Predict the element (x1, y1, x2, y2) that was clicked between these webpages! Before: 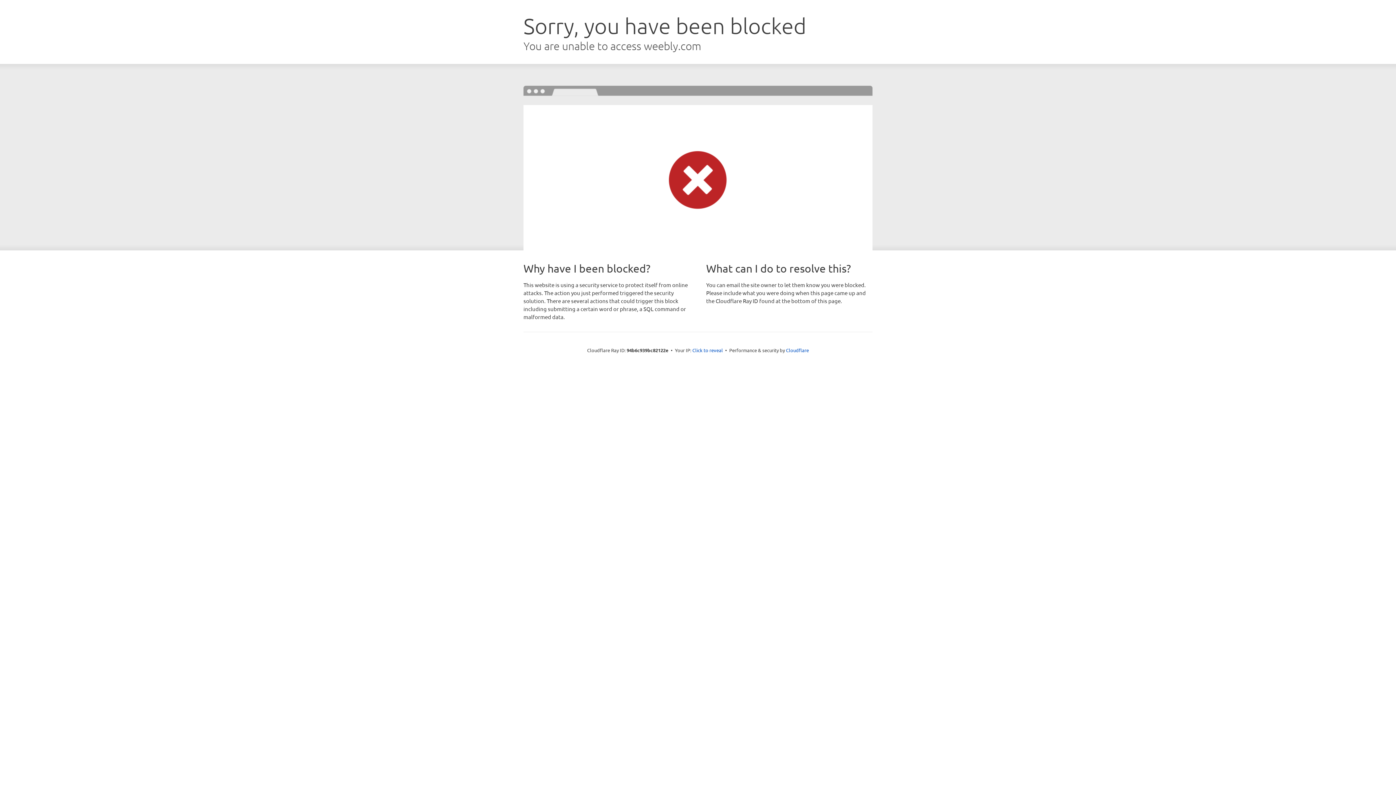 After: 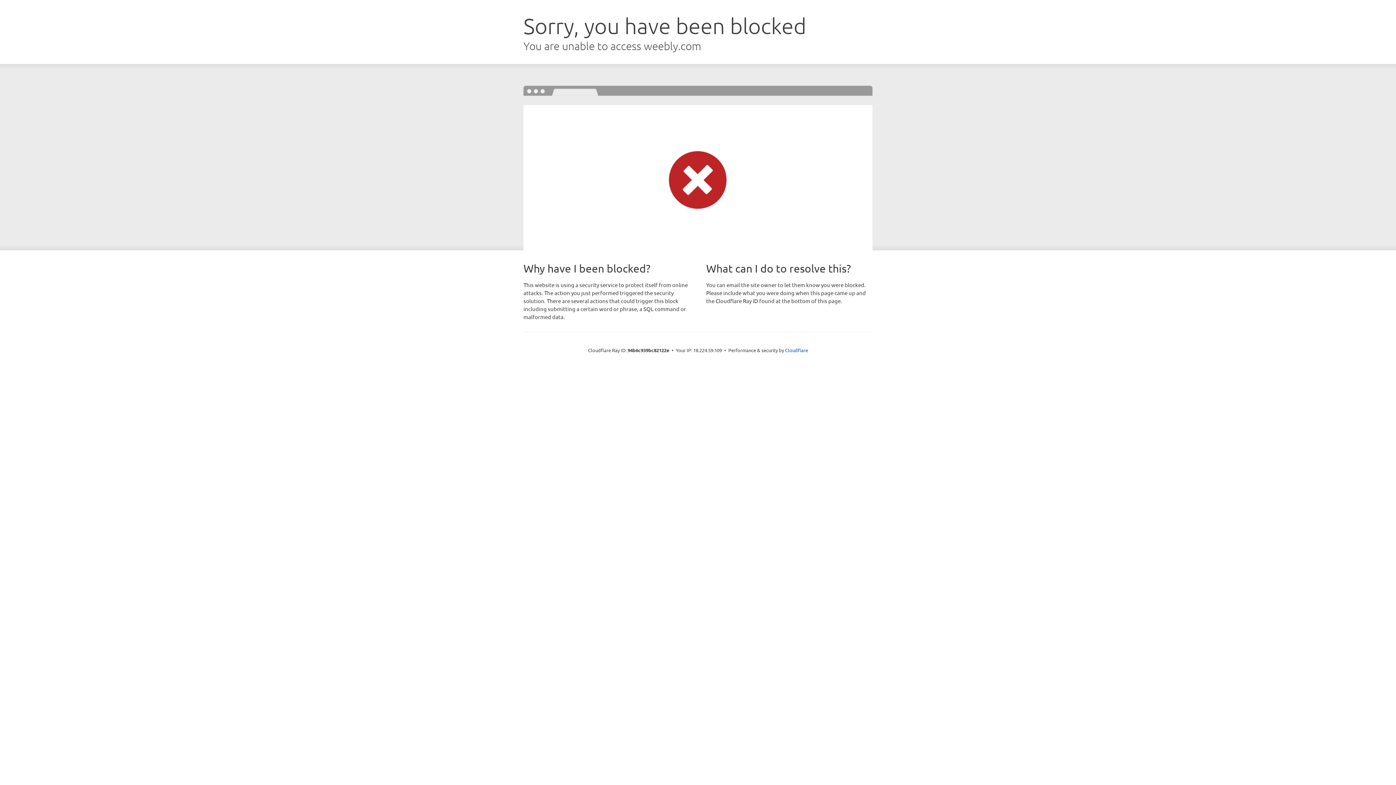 Action: bbox: (692, 346, 723, 353) label: Click to reveal